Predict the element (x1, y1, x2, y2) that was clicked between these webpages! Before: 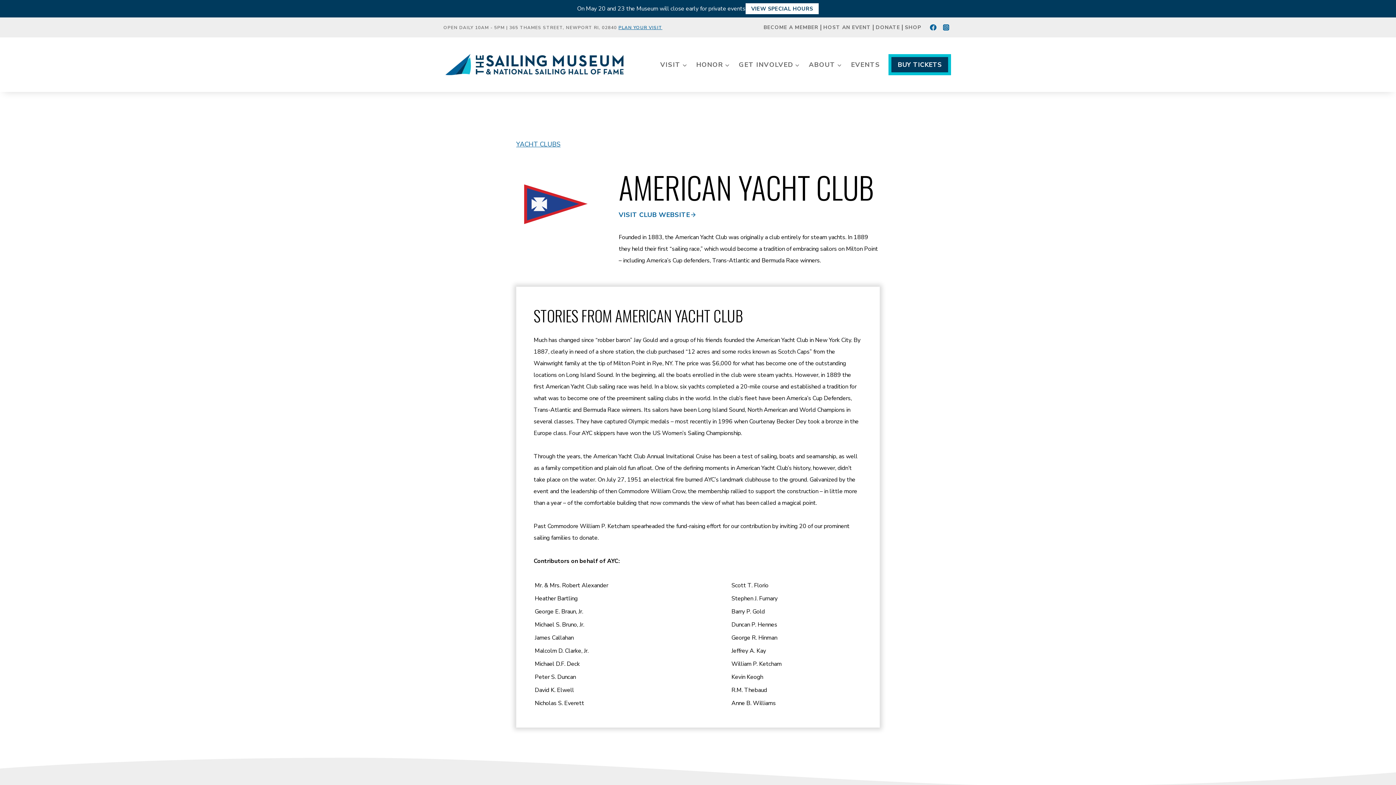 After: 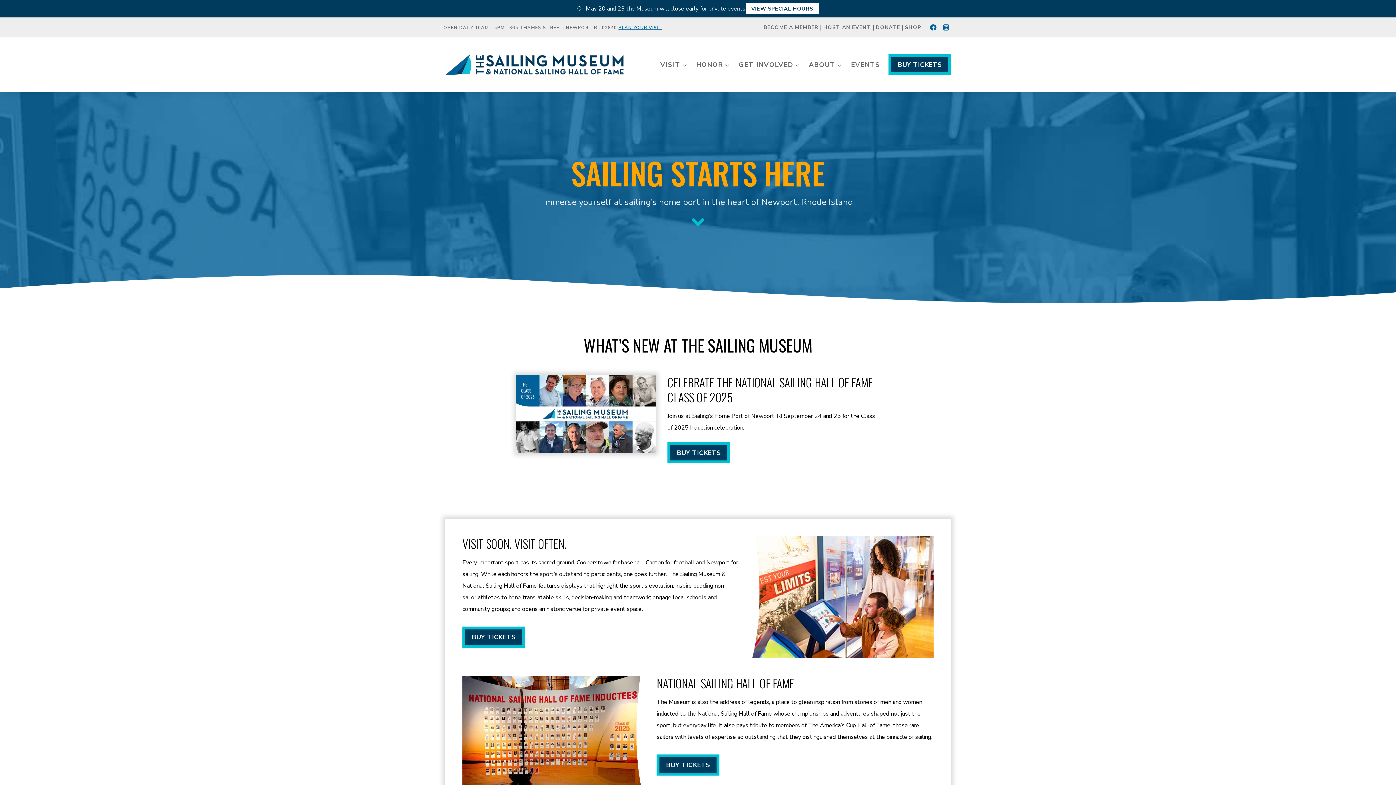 Action: bbox: (445, 52, 626, 76)